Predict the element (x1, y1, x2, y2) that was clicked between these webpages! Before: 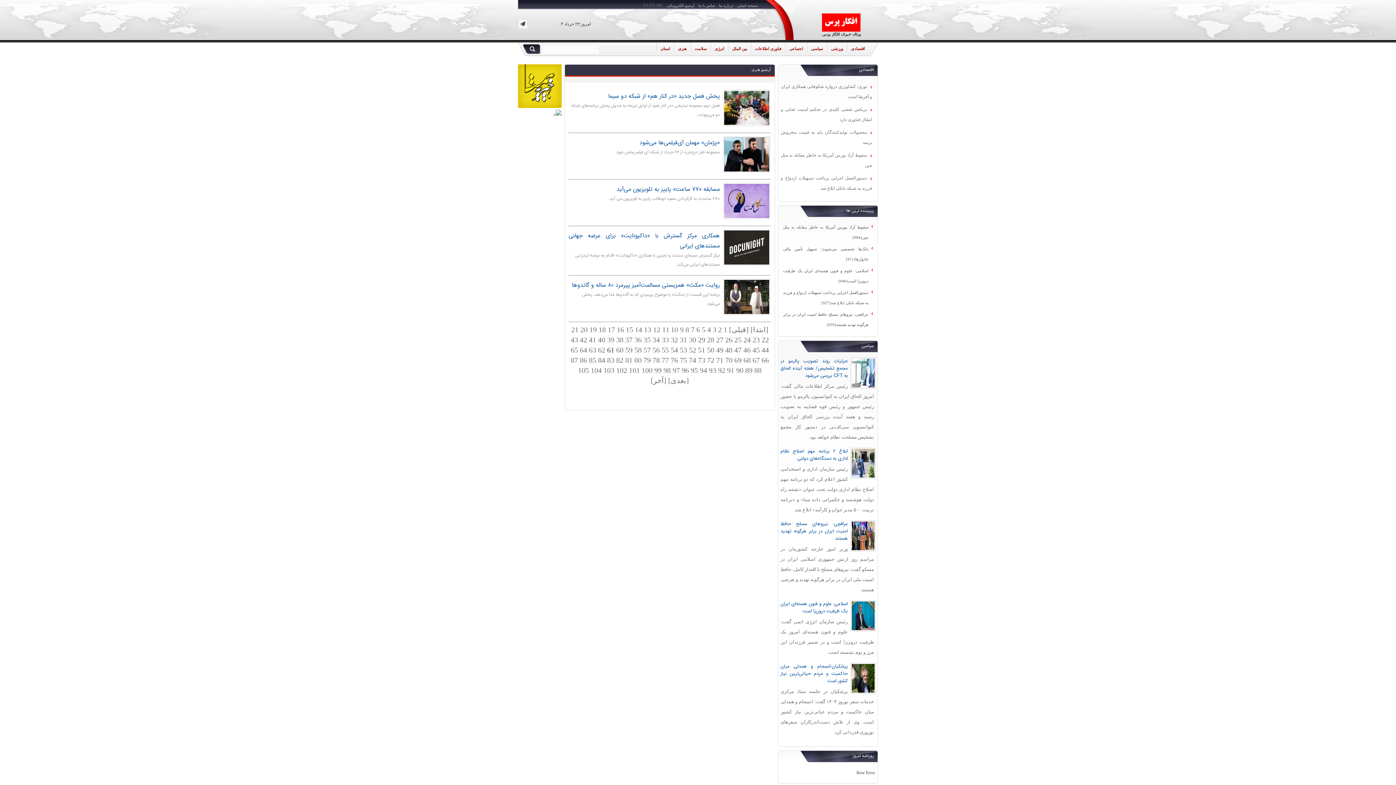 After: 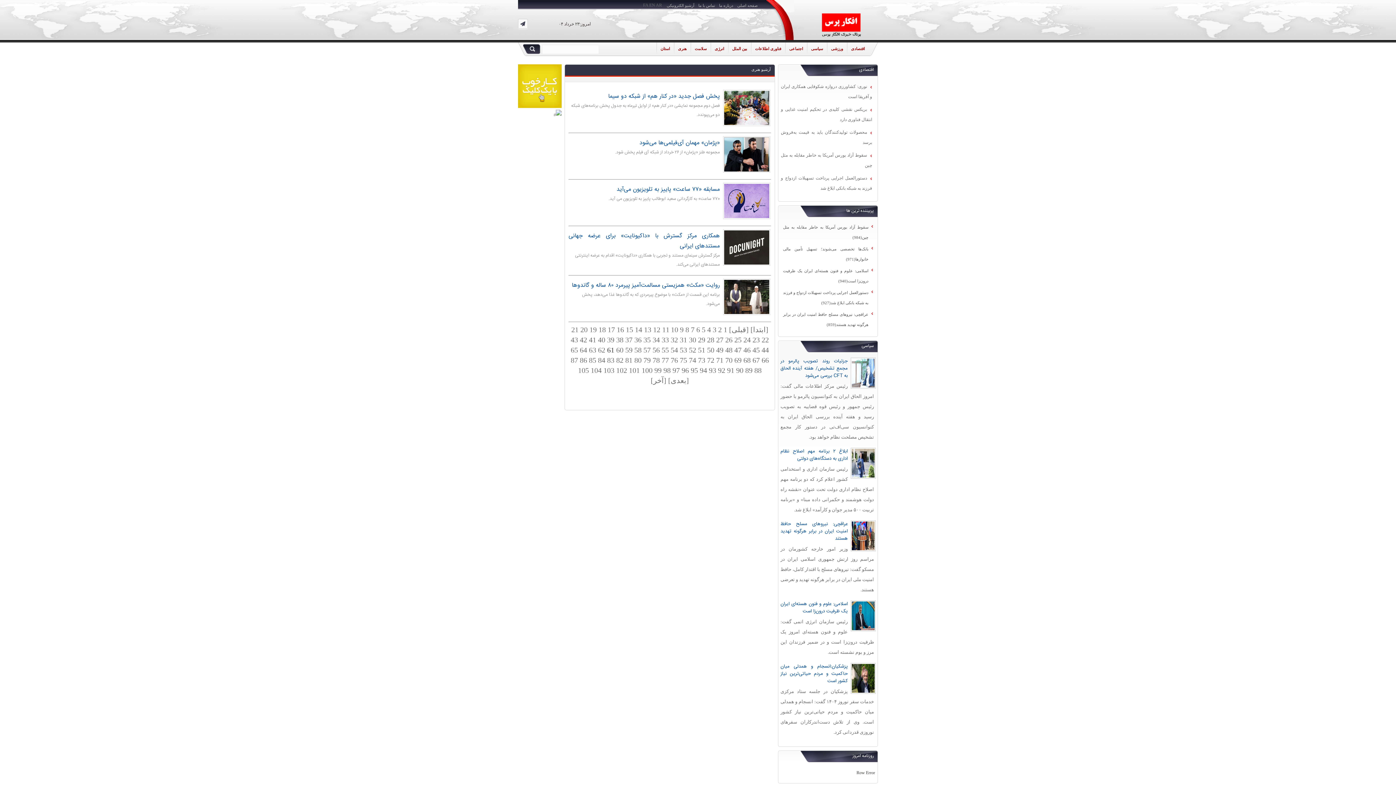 Action: bbox: (780, 448, 876, 462) label: ابلاغ ۲ برنامه مهم اصلاح نظام اداری به دستگاه‌های دولتی